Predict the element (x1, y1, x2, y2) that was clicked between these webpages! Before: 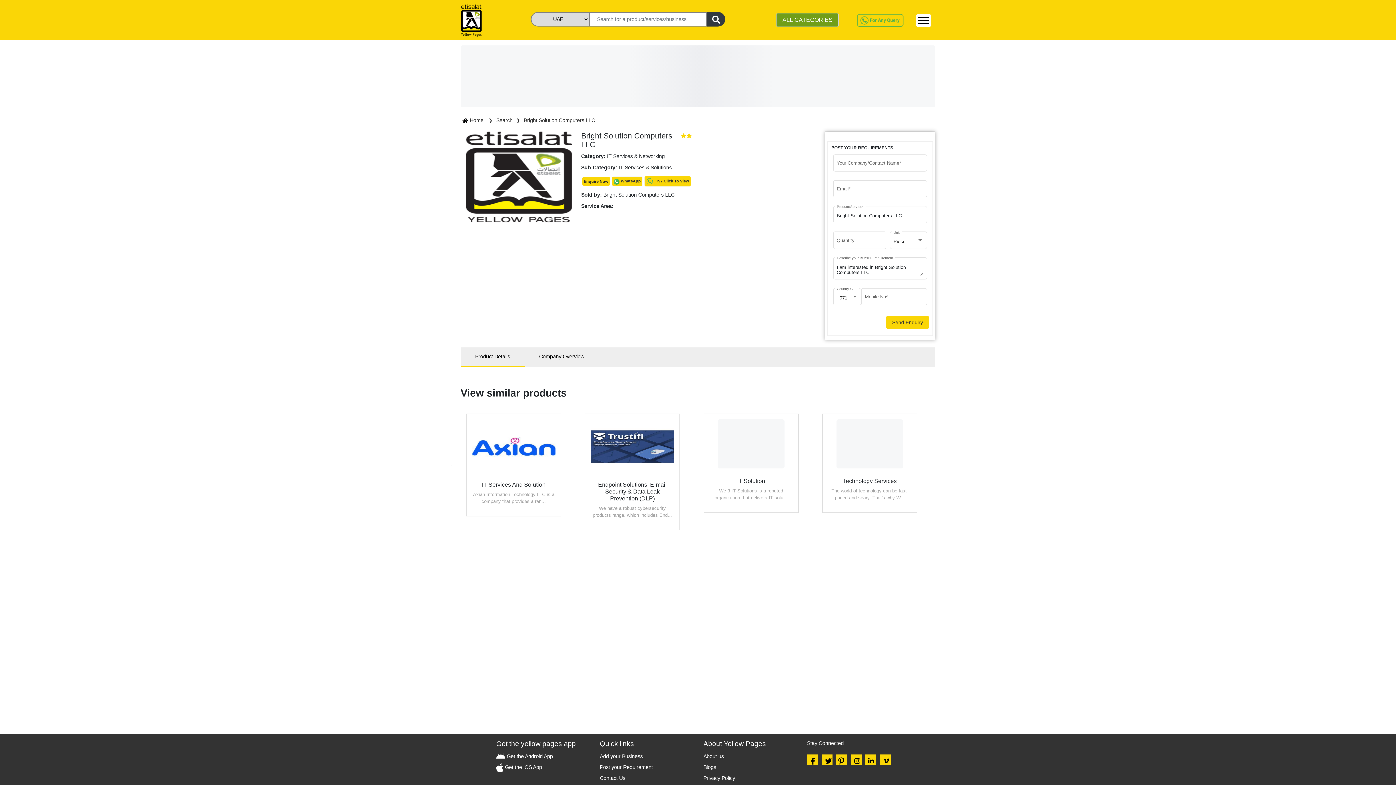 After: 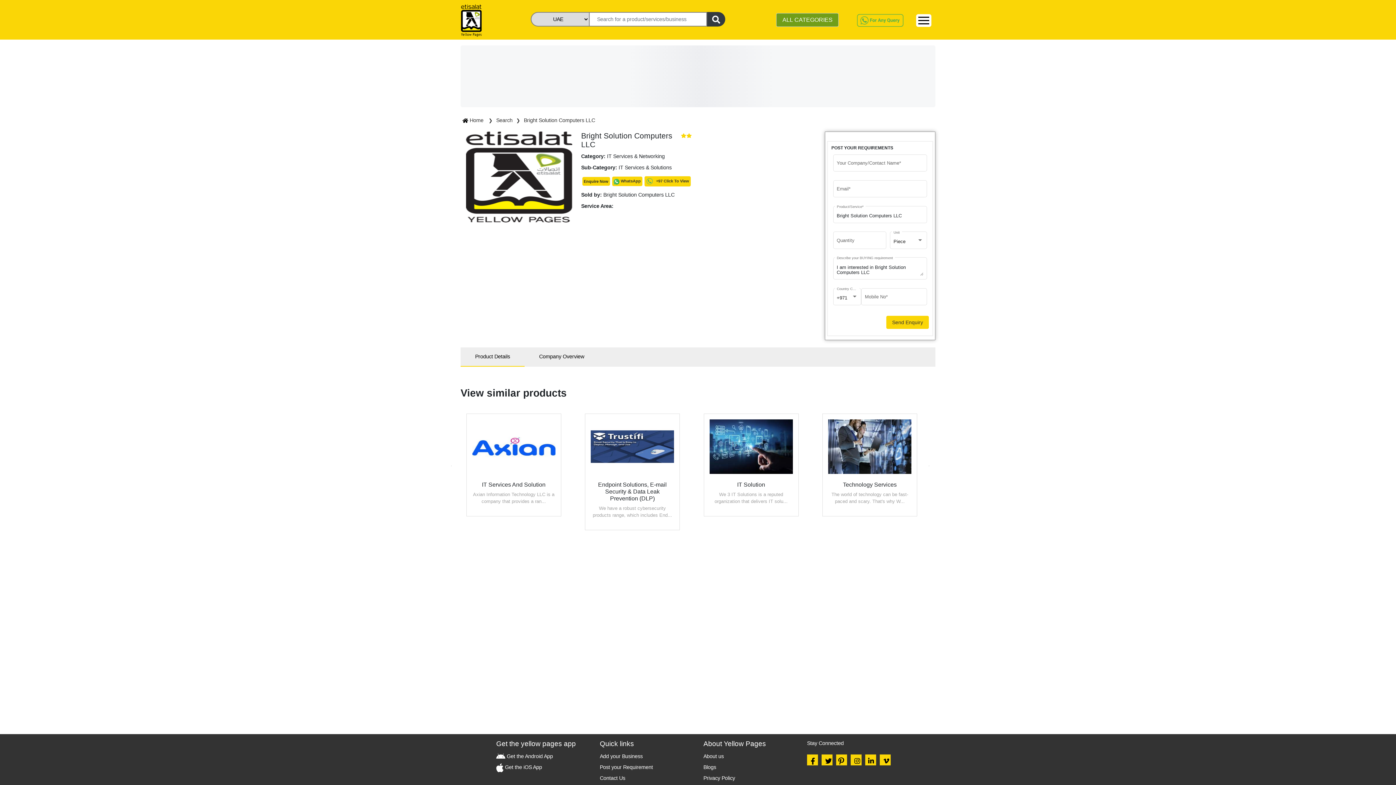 Action: label: IT Services & Networking bbox: (607, 153, 664, 159)